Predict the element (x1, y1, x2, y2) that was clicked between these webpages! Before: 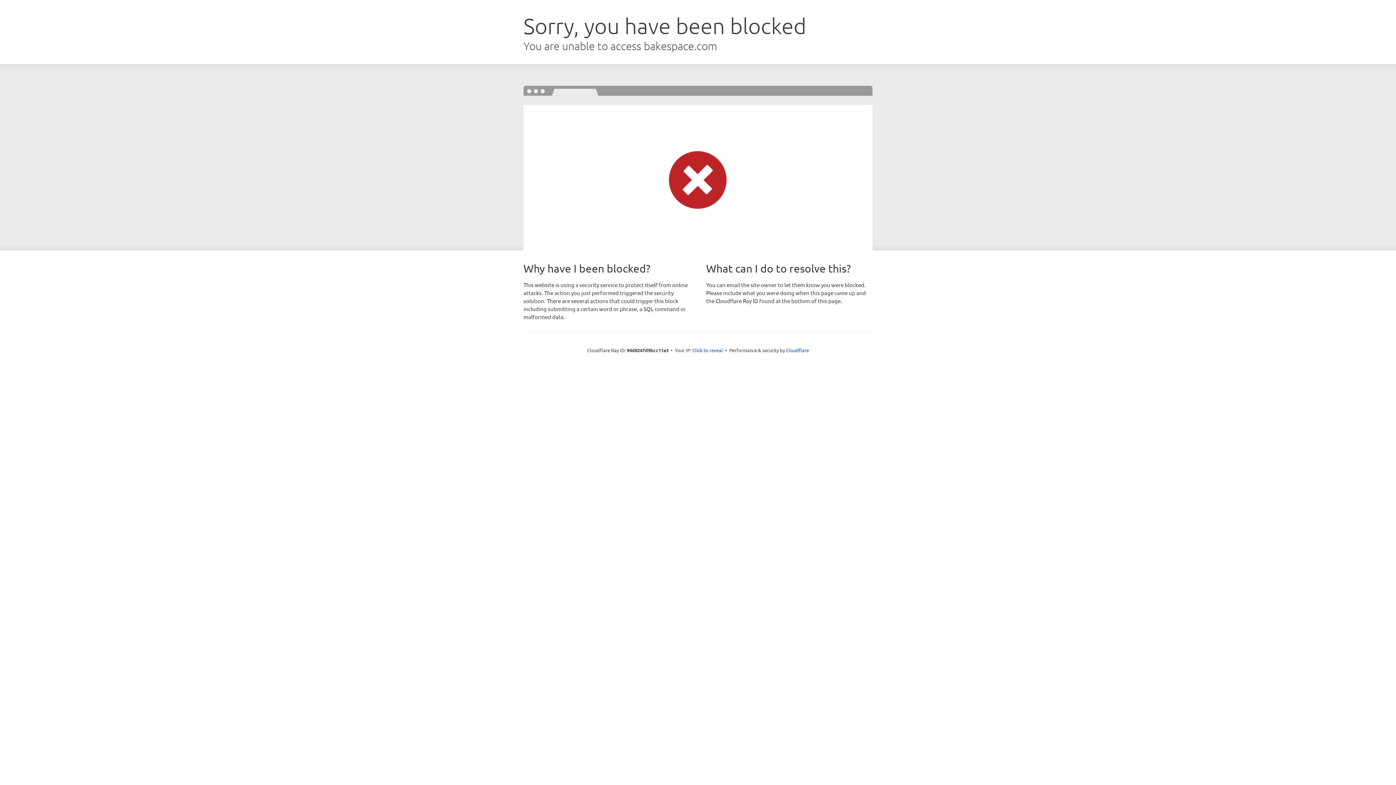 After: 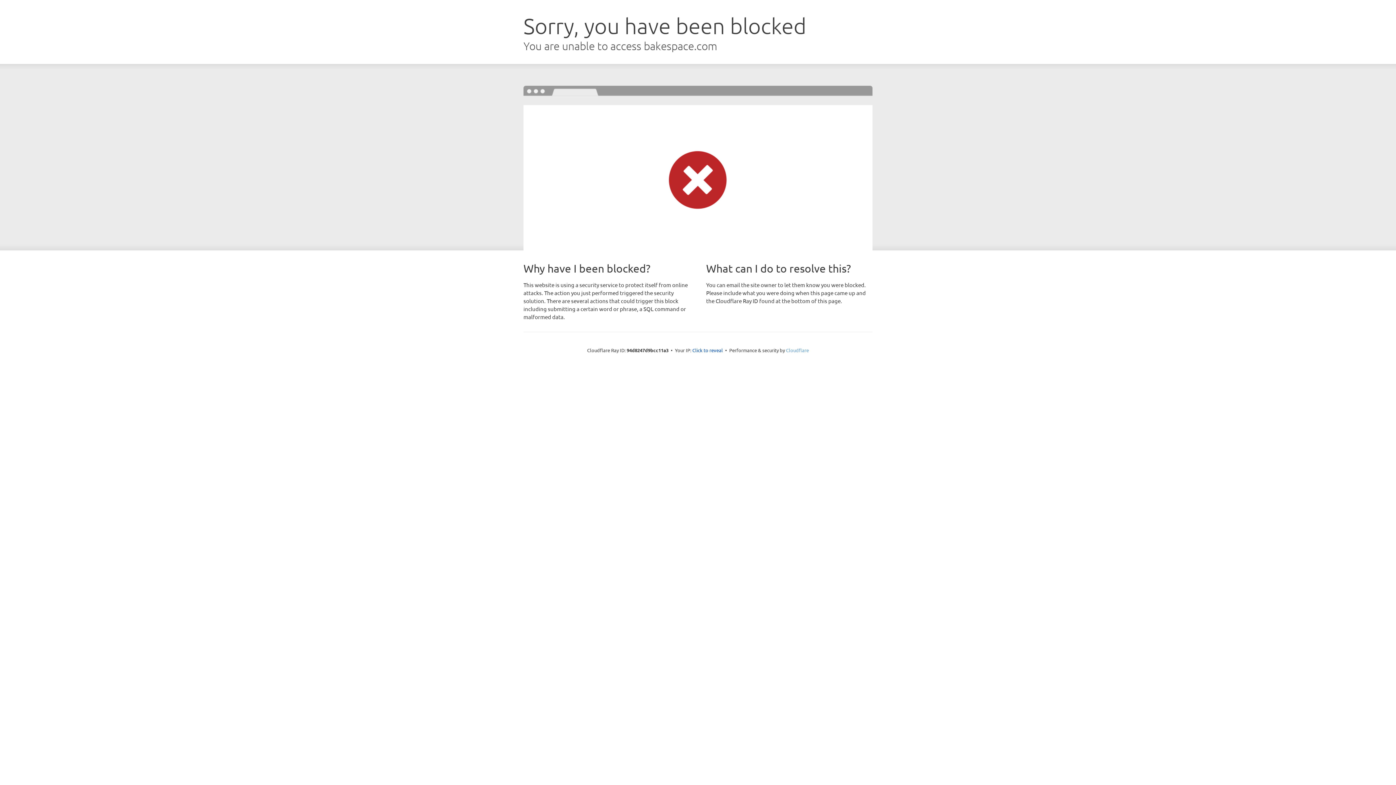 Action: bbox: (786, 347, 809, 353) label: Cloudflare